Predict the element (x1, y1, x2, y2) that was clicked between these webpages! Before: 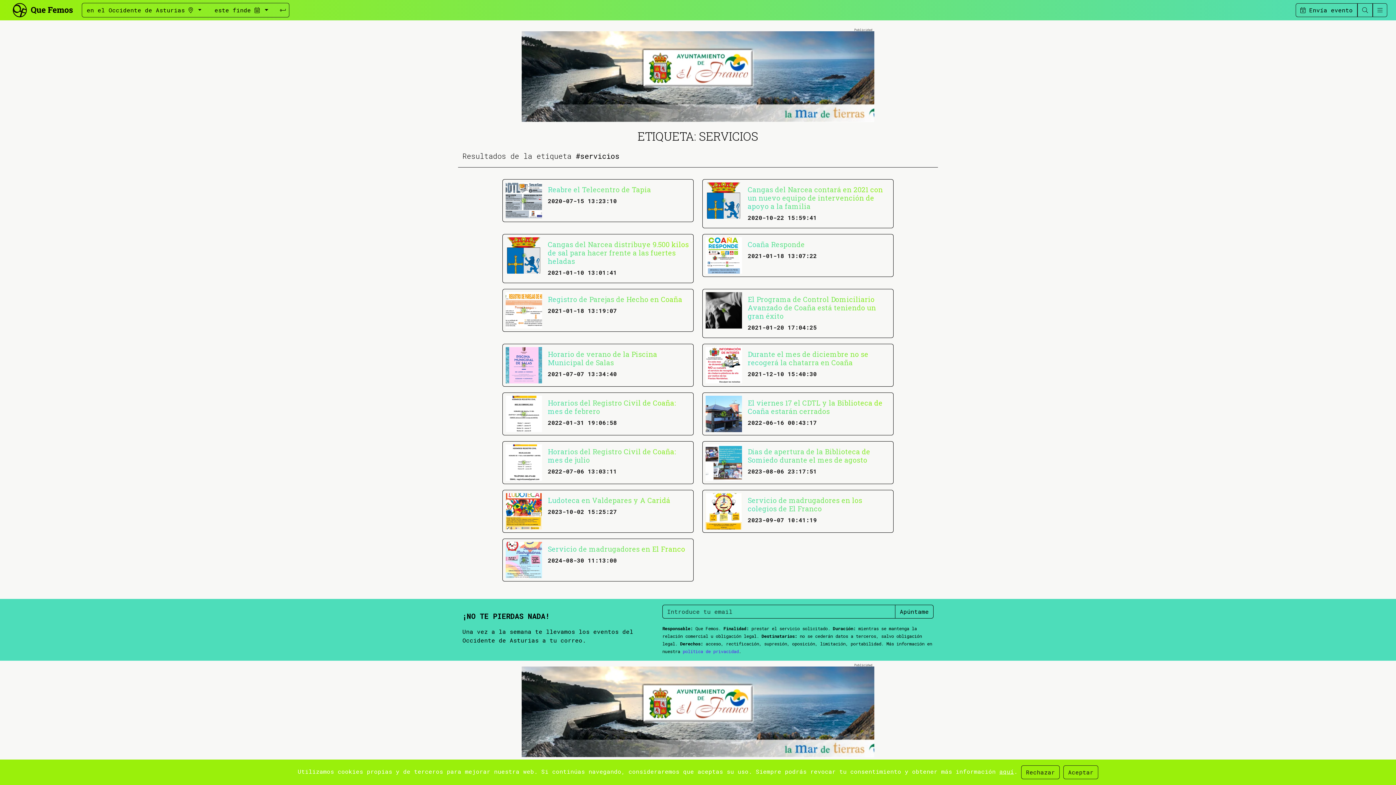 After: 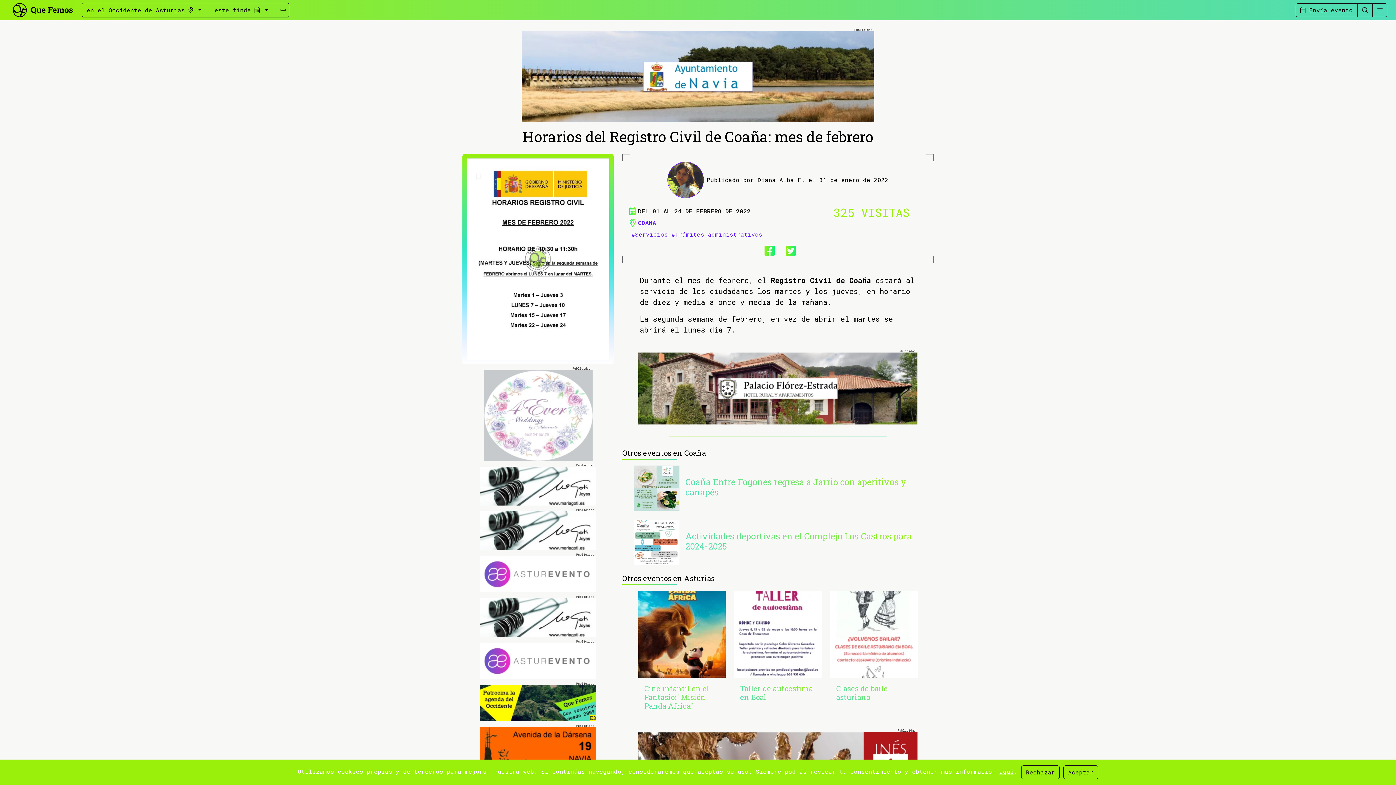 Action: label: Horarios del Registro Civil de Coaña: mes de febrero bbox: (548, 398, 676, 416)